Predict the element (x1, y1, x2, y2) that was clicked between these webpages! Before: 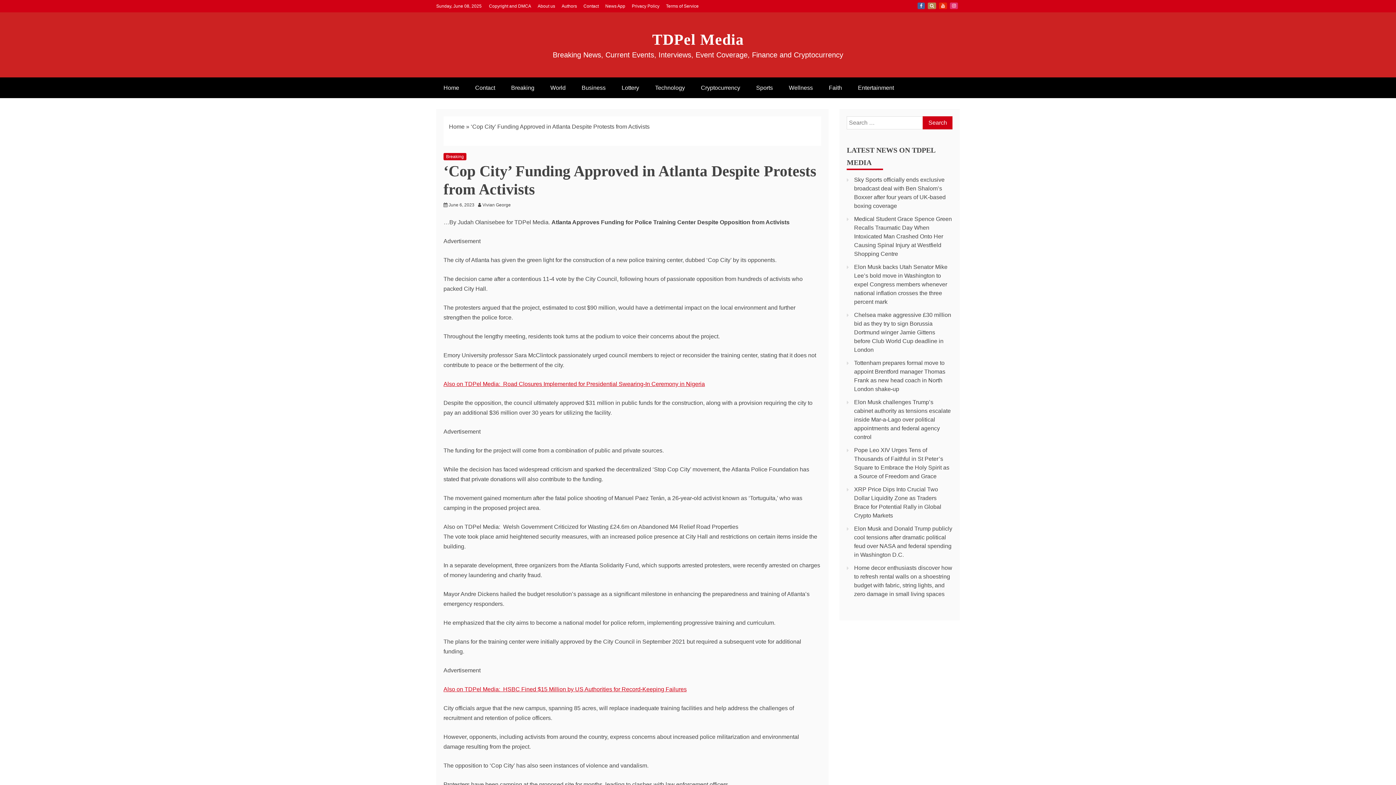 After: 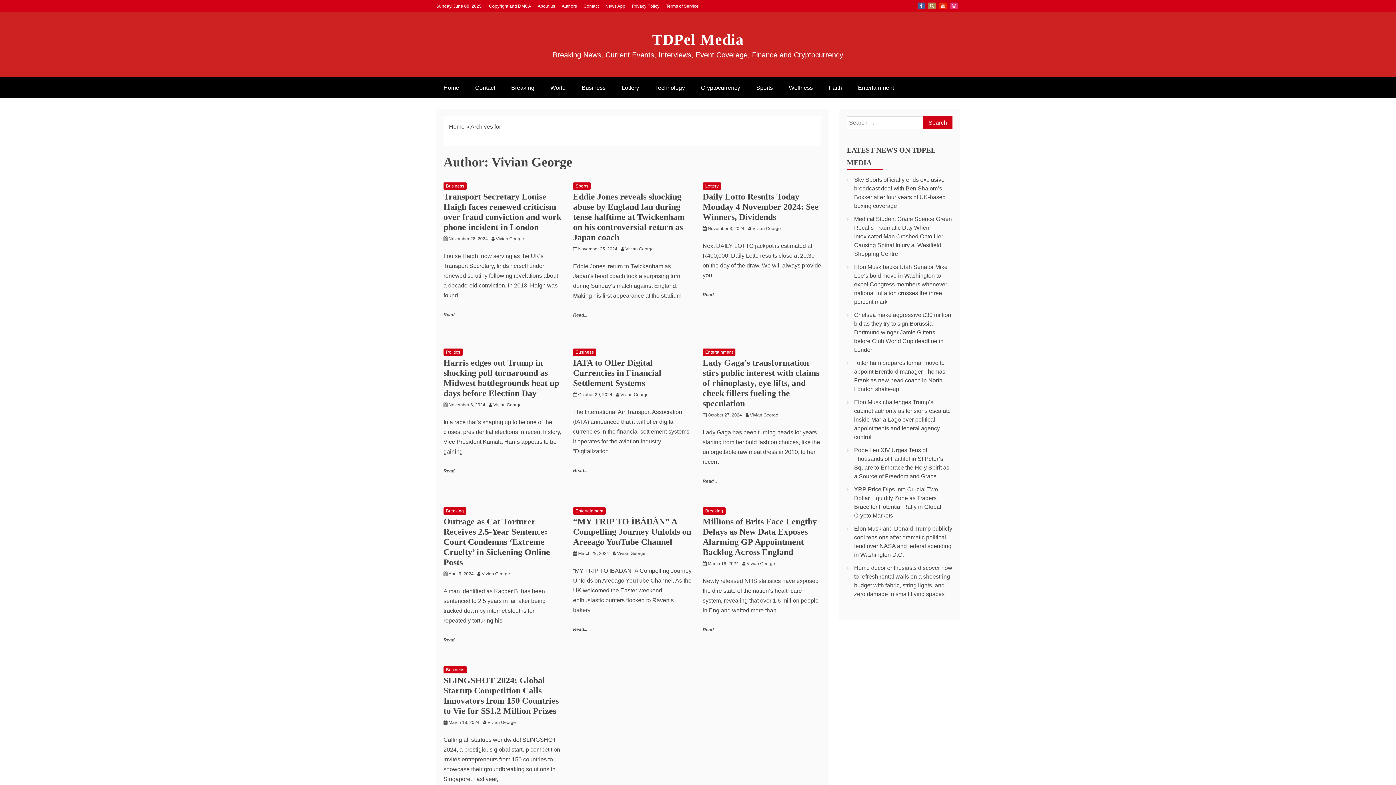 Action: bbox: (482, 202, 514, 207) label: Vivian George